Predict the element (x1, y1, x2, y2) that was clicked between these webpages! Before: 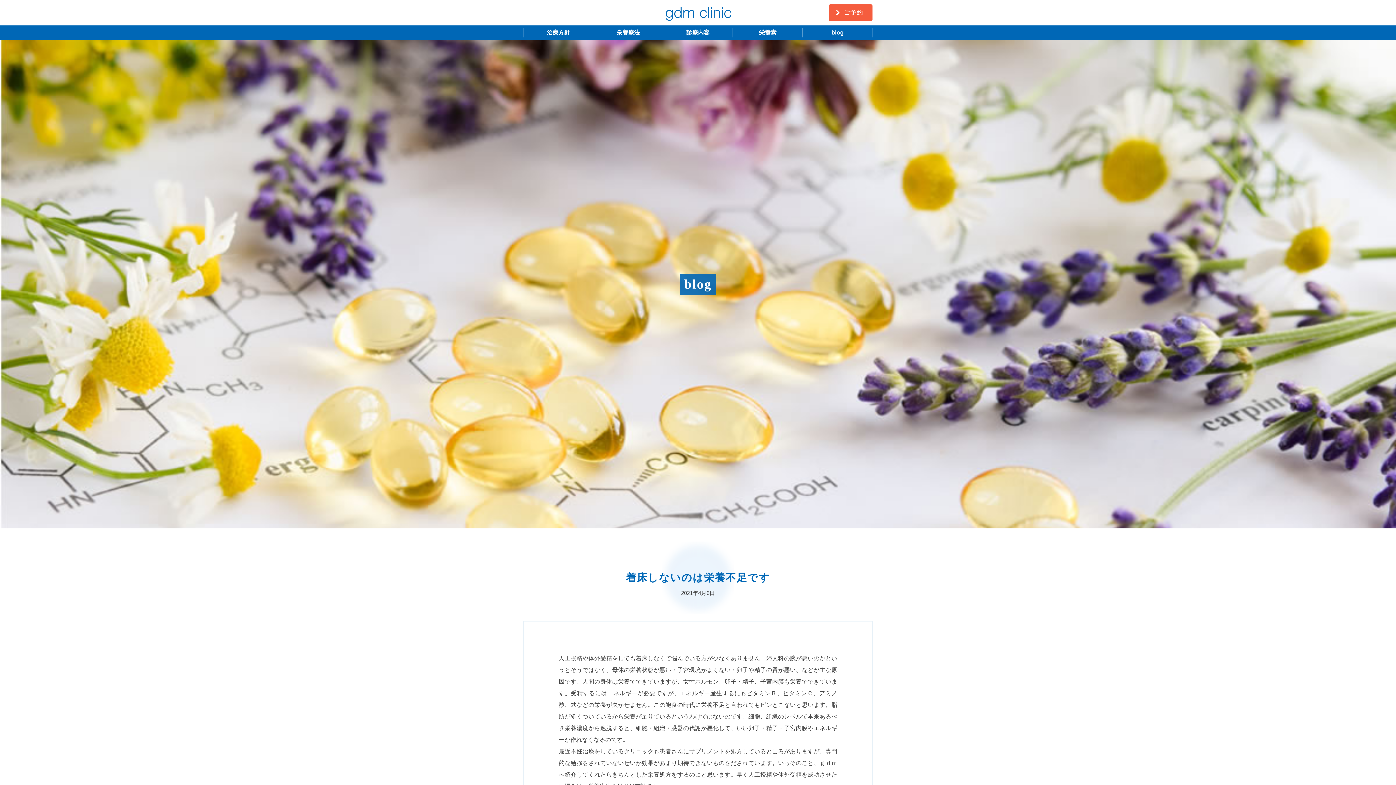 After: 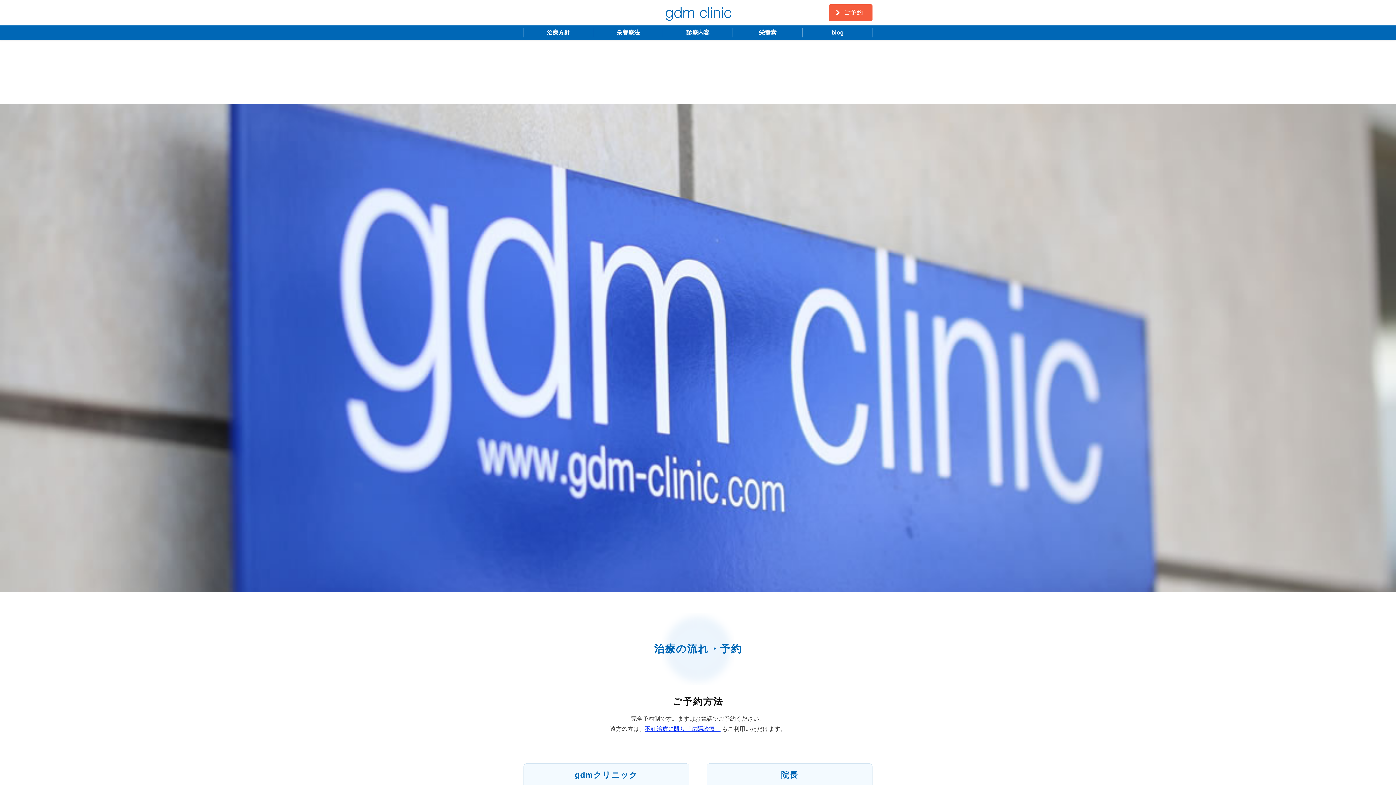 Action: label: ご予約 bbox: (832, 4, 869, 21)